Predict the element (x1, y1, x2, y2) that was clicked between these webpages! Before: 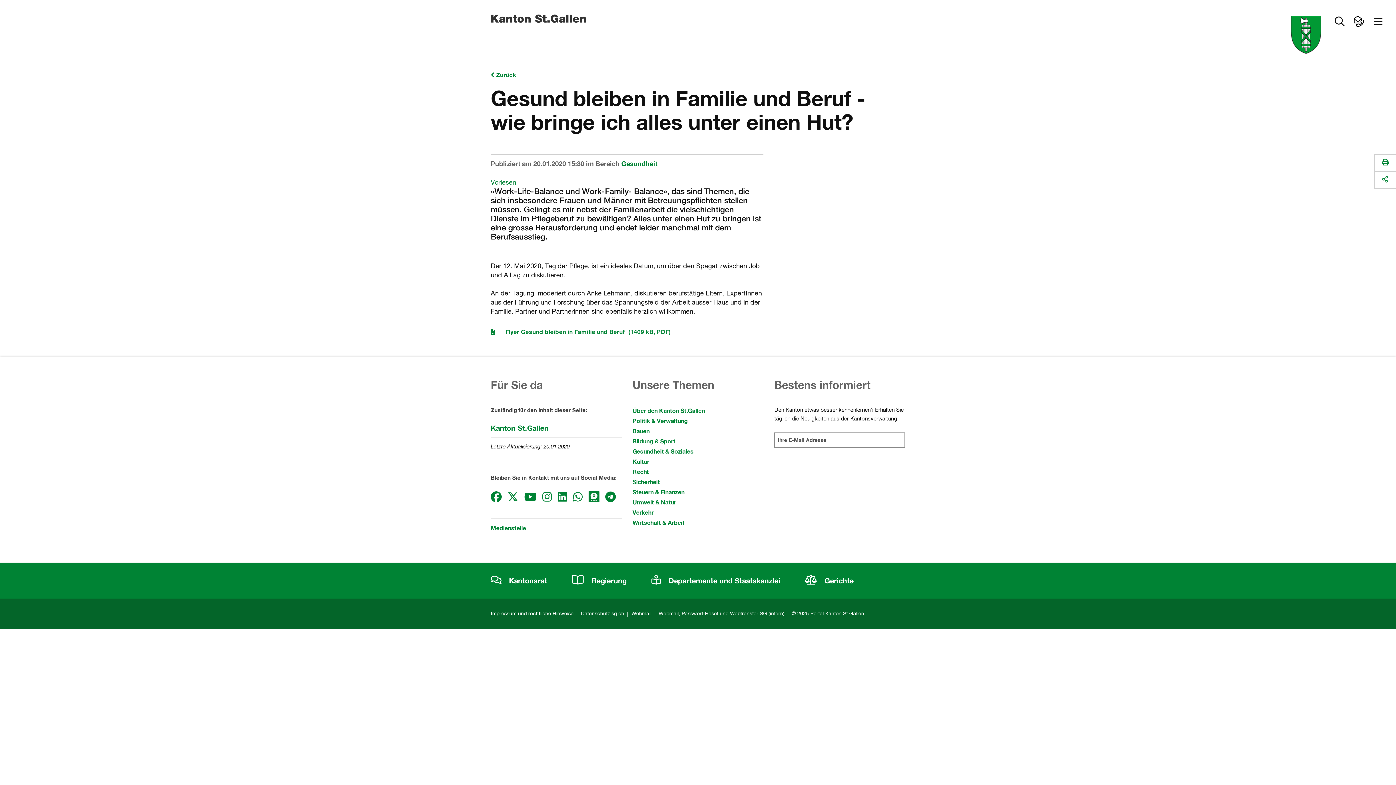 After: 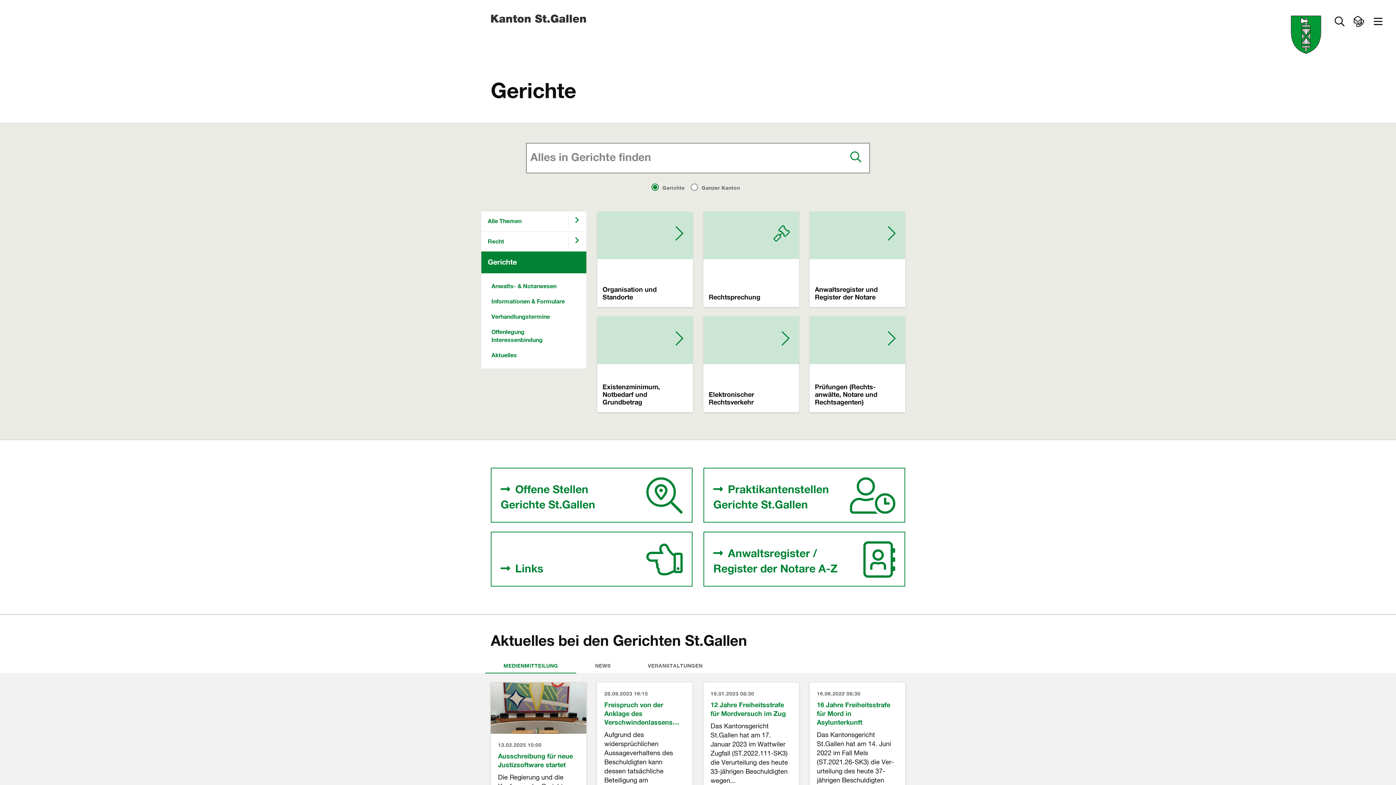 Action: bbox: (805, 577, 878, 585) label:  Gerichte